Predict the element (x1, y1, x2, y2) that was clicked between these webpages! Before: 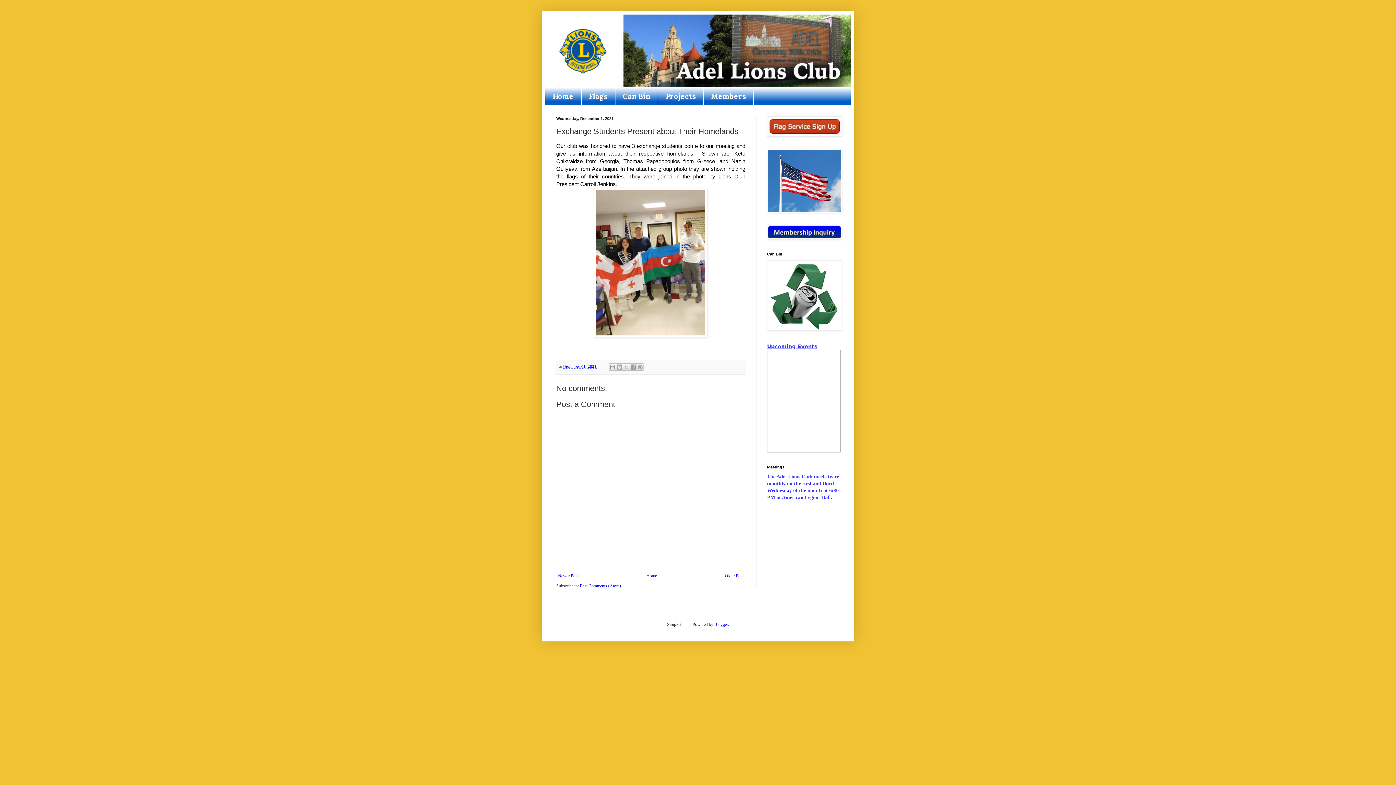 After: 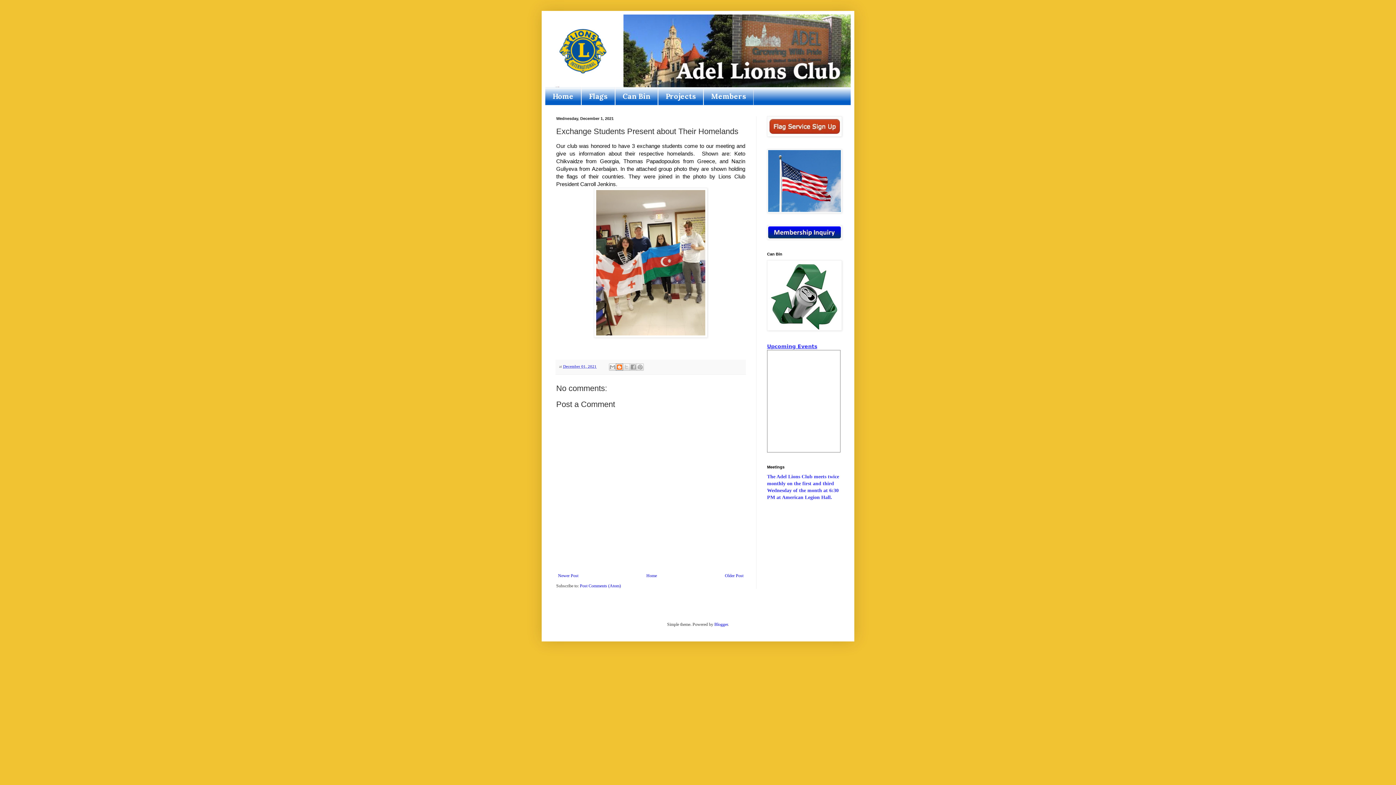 Action: label: BlogThis! bbox: (616, 363, 623, 370)